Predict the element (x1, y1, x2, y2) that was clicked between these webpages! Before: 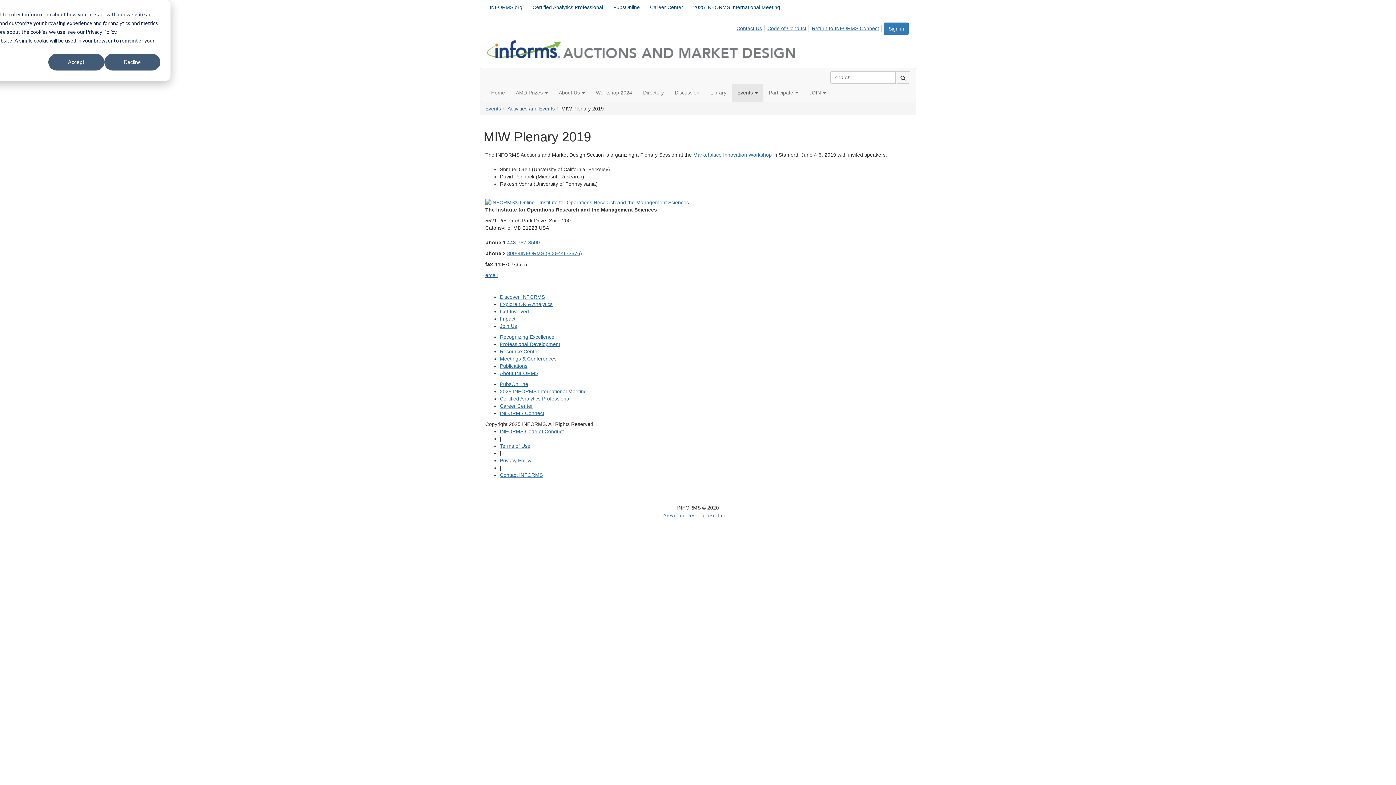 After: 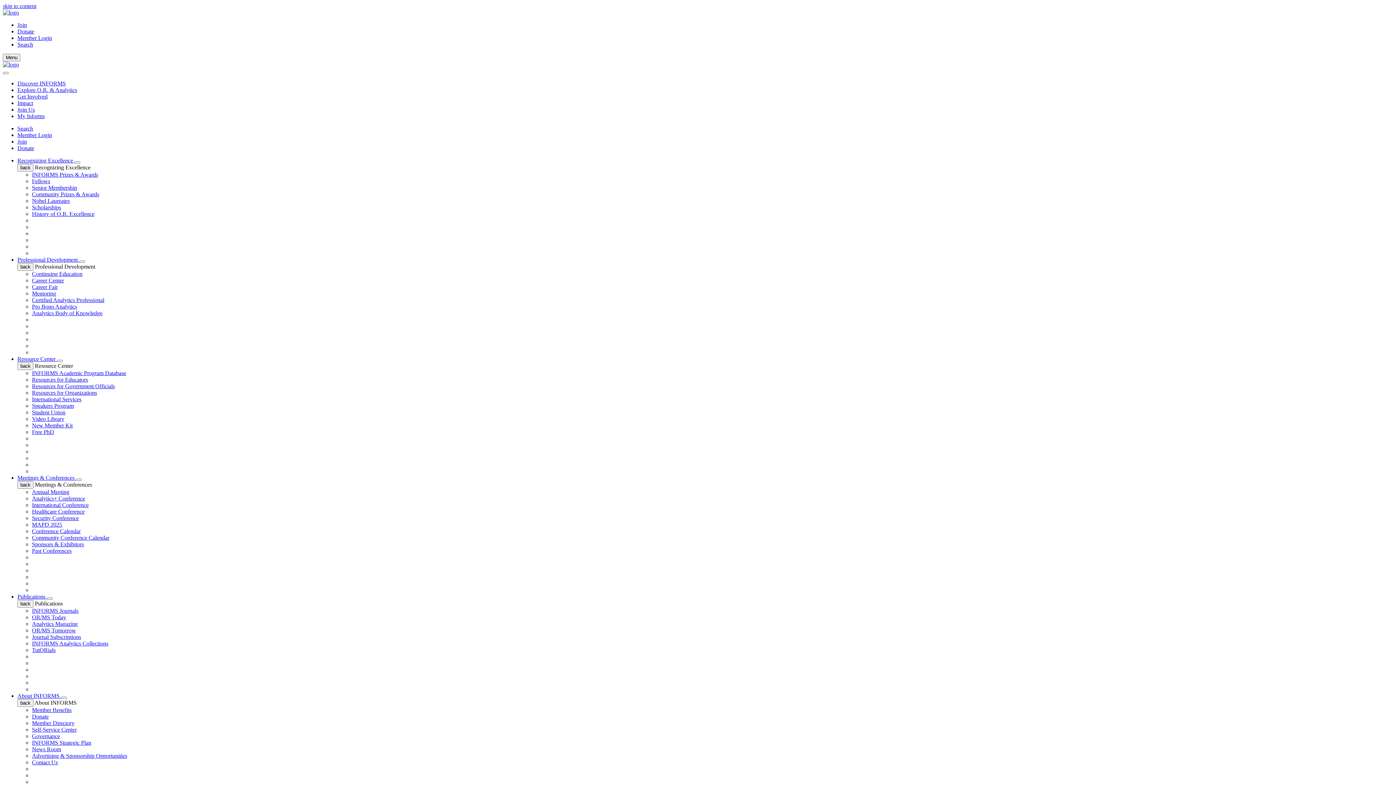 Action: label: Privacy Policy bbox: (500, 457, 531, 463)